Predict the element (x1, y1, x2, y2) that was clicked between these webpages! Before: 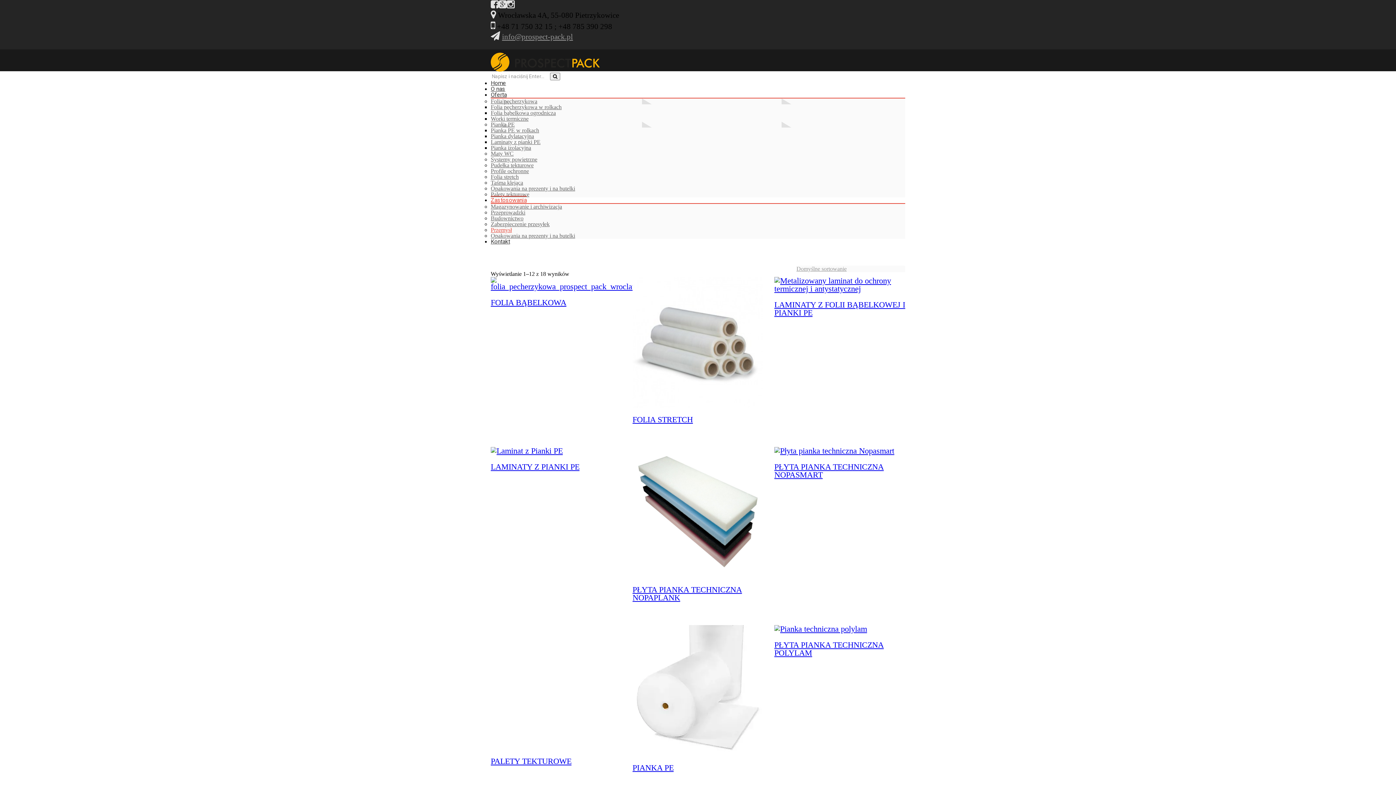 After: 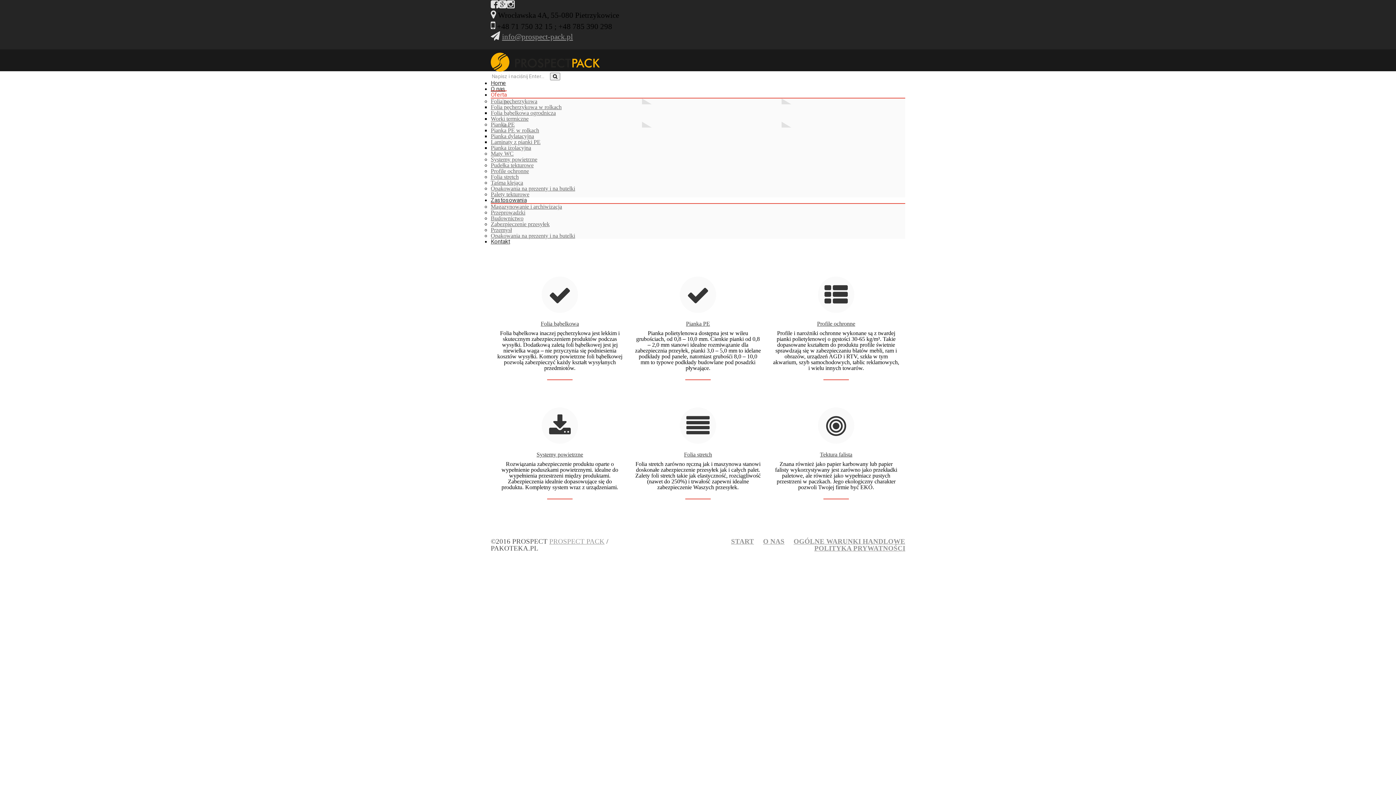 Action: label: Oferta bbox: (490, 91, 506, 98)